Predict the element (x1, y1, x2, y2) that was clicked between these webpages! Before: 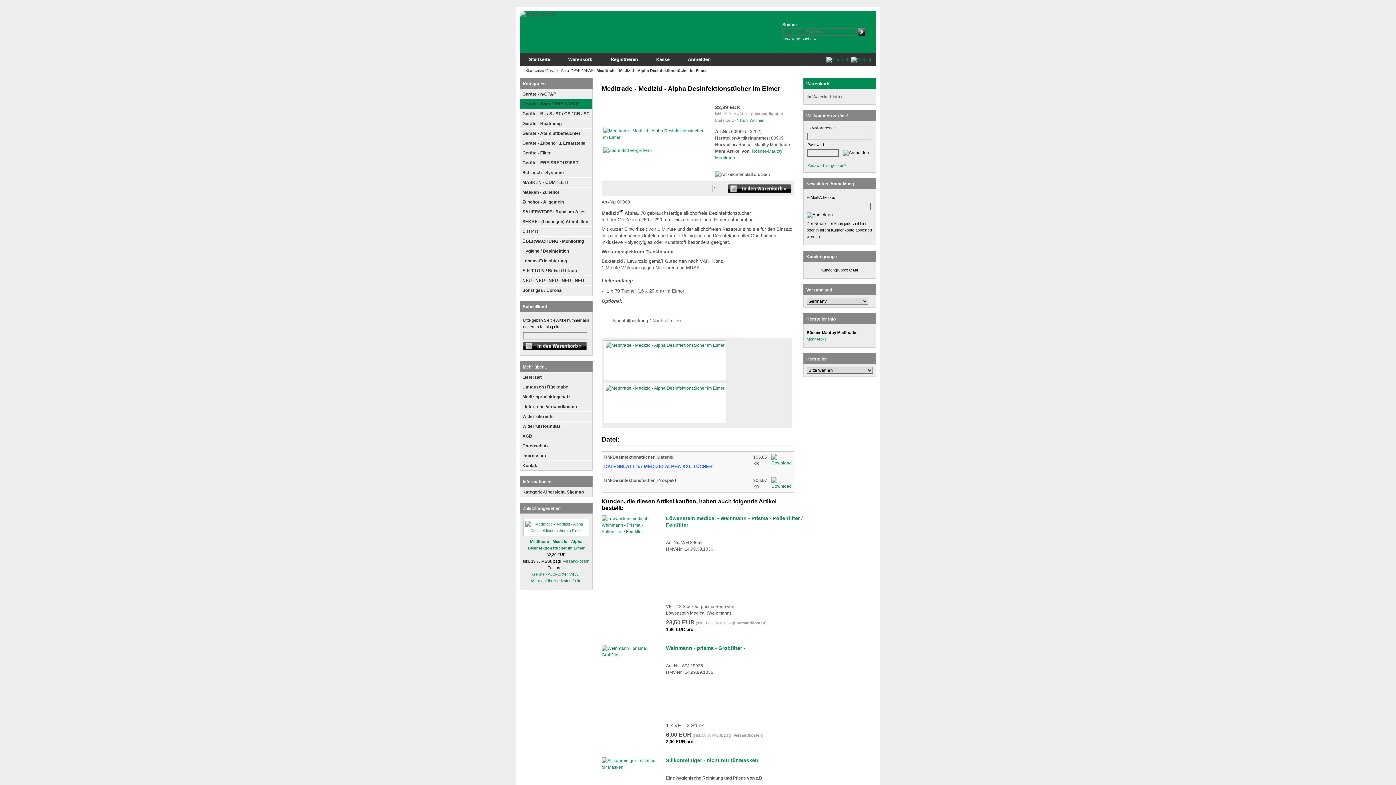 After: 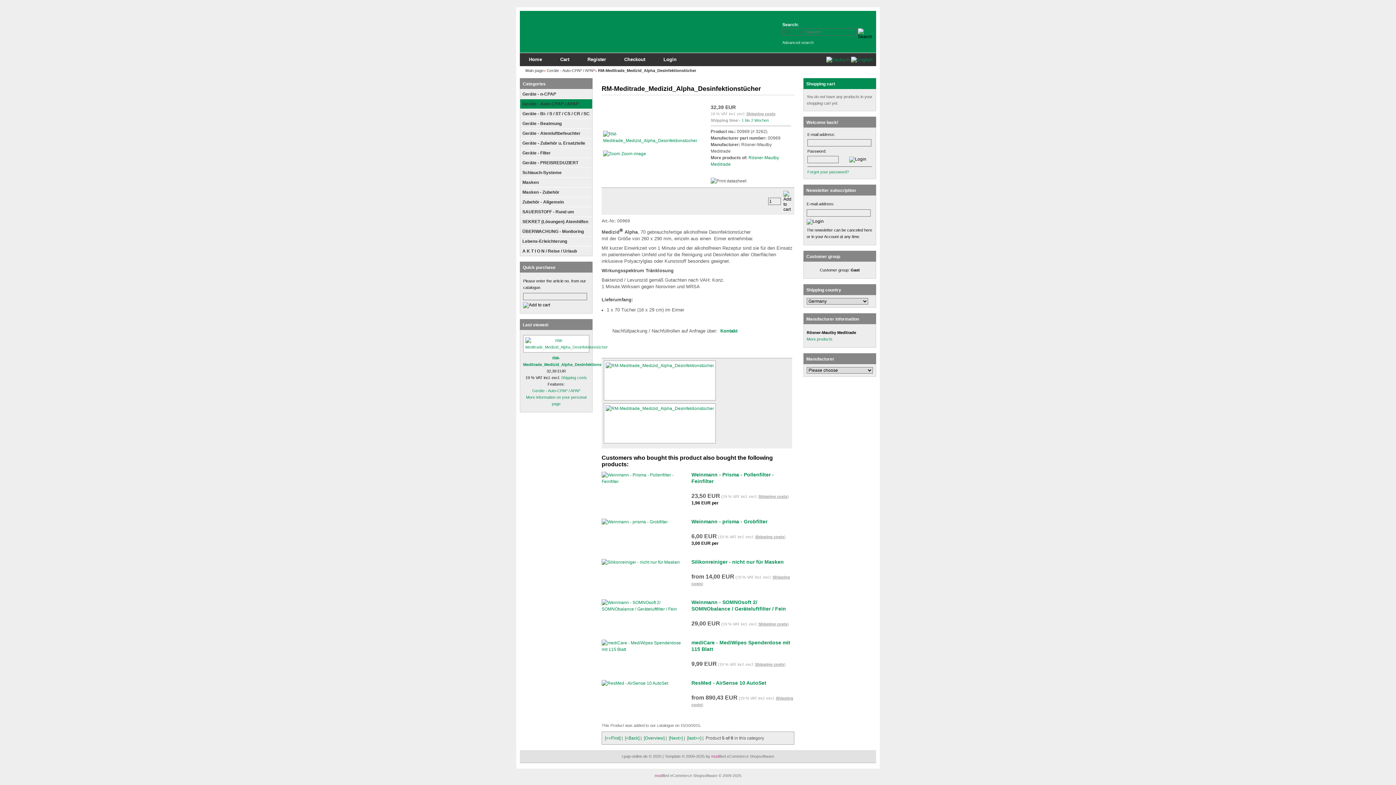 Action: bbox: (851, 57, 872, 62)